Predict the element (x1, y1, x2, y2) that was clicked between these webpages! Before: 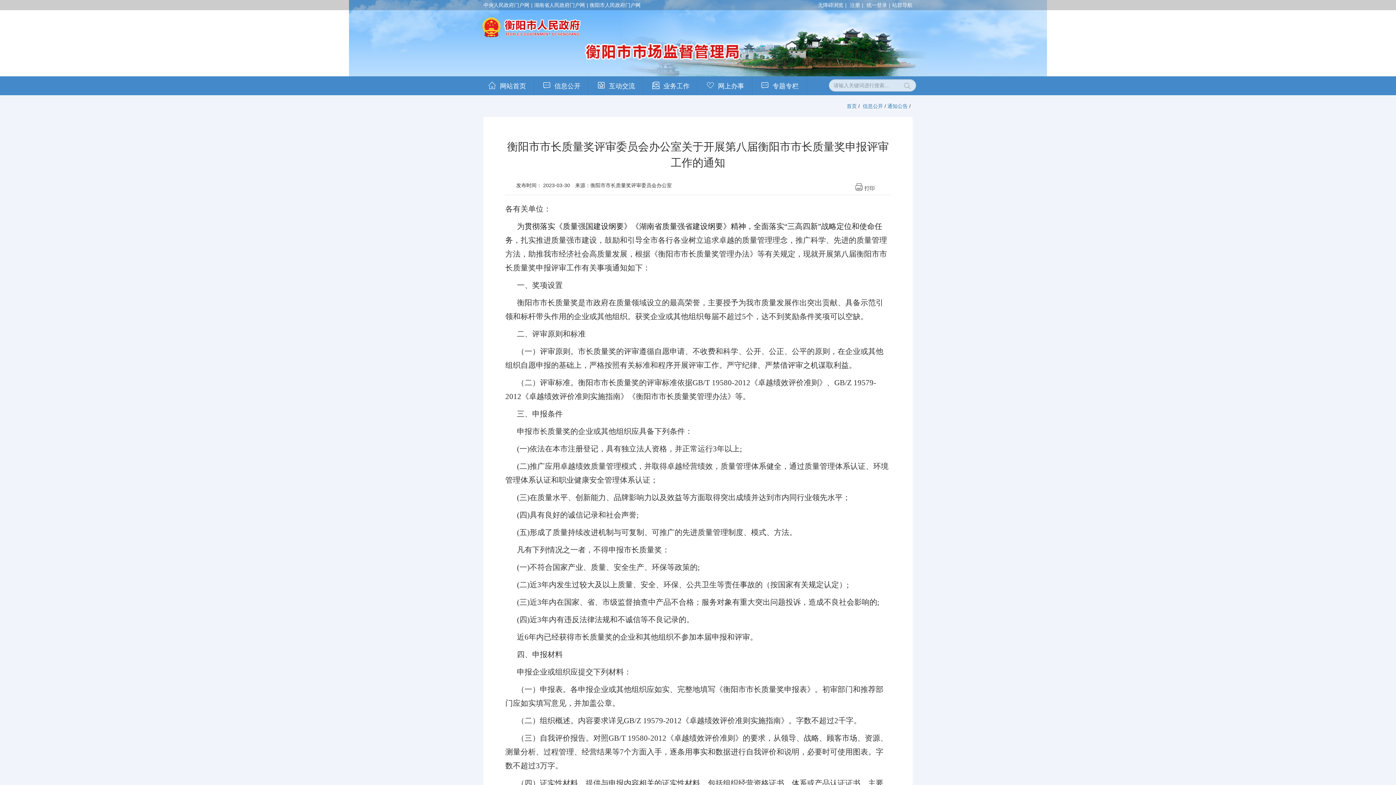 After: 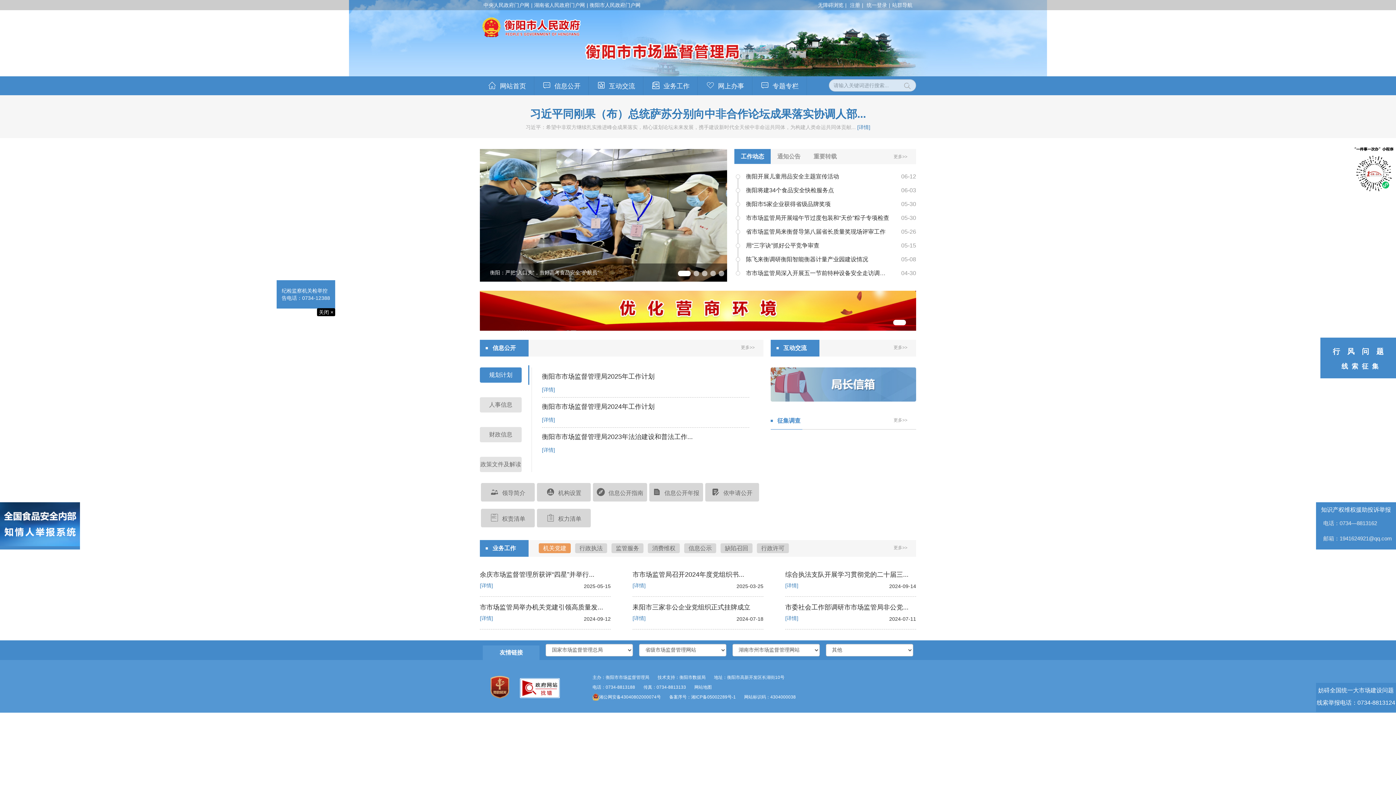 Action: label: 首页 bbox: (846, 103, 857, 109)